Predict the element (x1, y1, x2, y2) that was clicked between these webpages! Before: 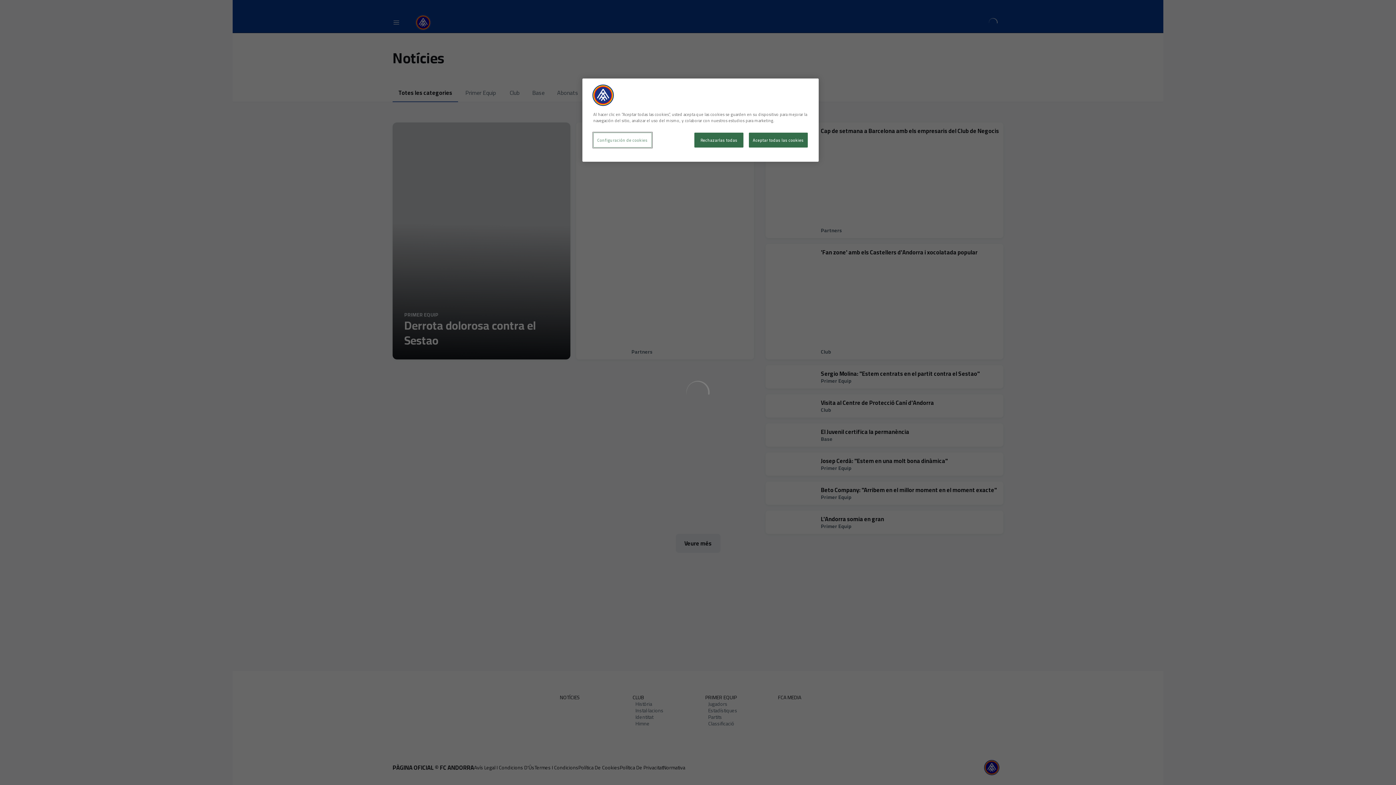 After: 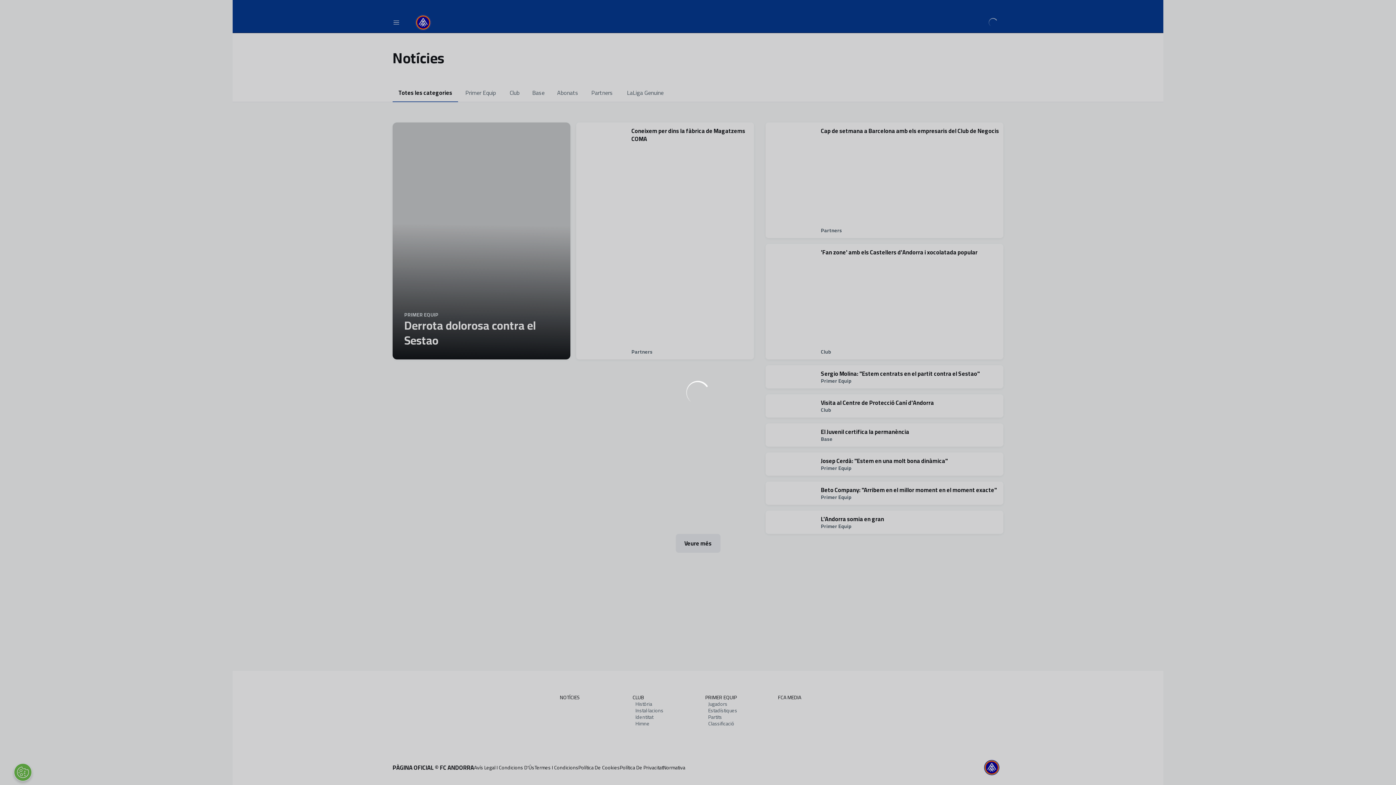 Action: label: Rechazarlas todas bbox: (694, 132, 743, 147)